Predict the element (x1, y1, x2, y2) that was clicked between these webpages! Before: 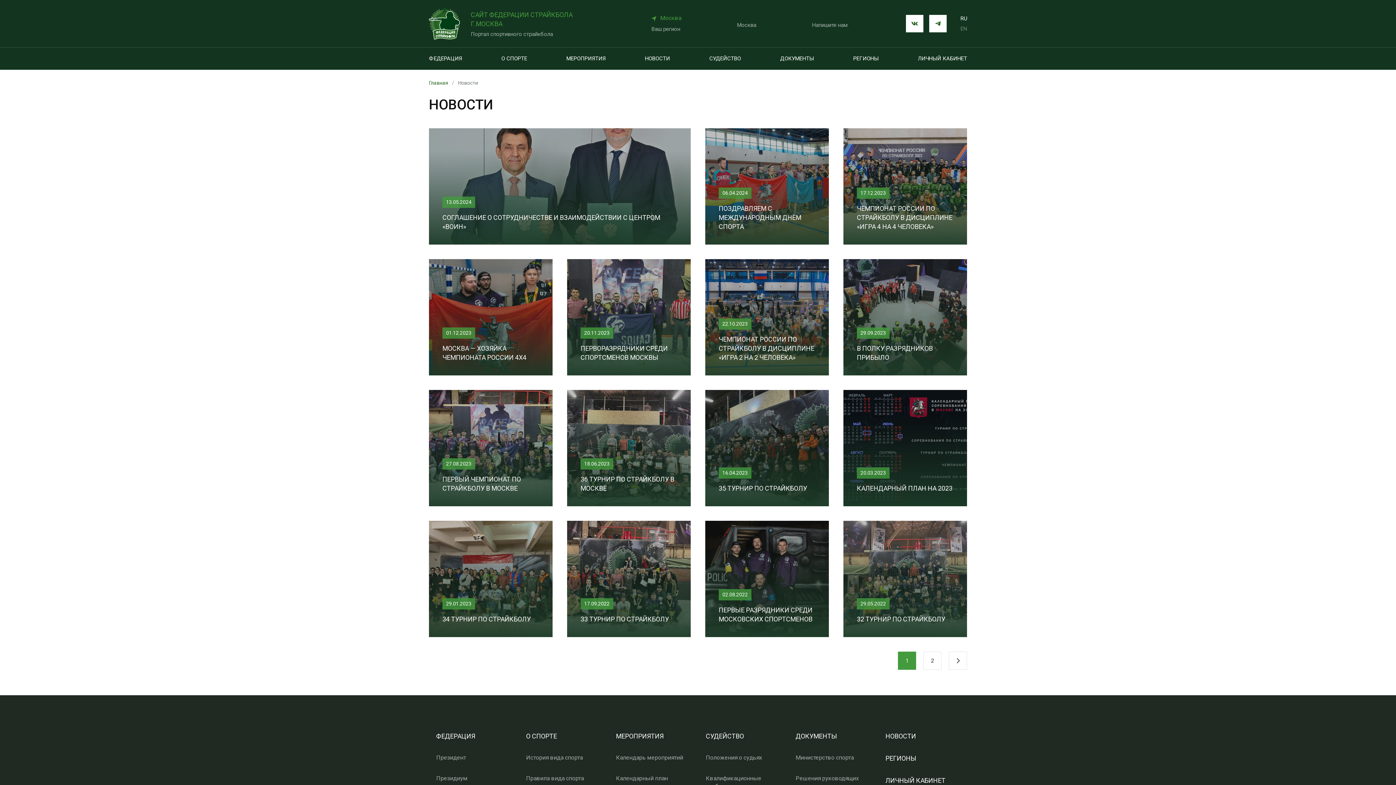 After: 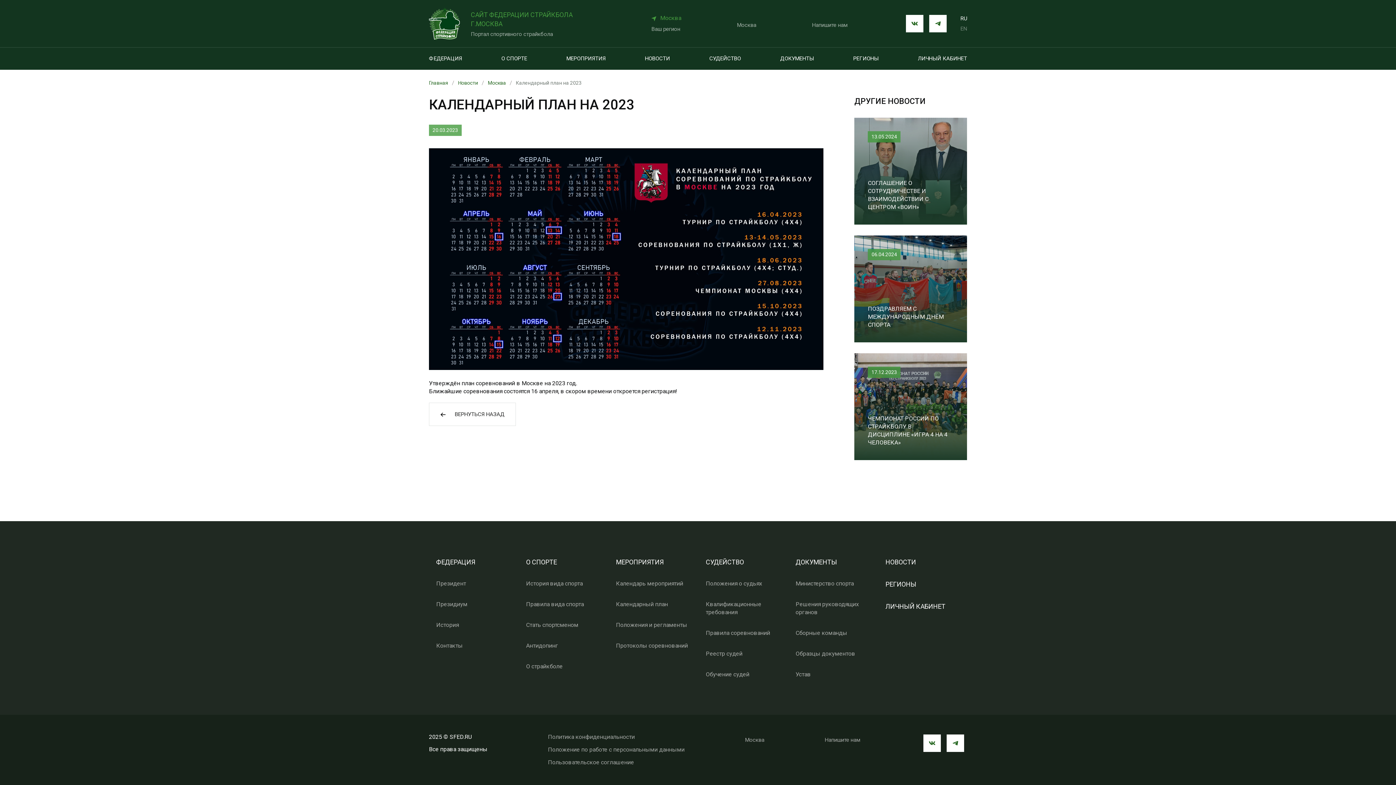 Action: bbox: (843, 390, 967, 506) label: 20.03.2023
КАЛЕНДАРНЫЙ ПЛАН НА 2023